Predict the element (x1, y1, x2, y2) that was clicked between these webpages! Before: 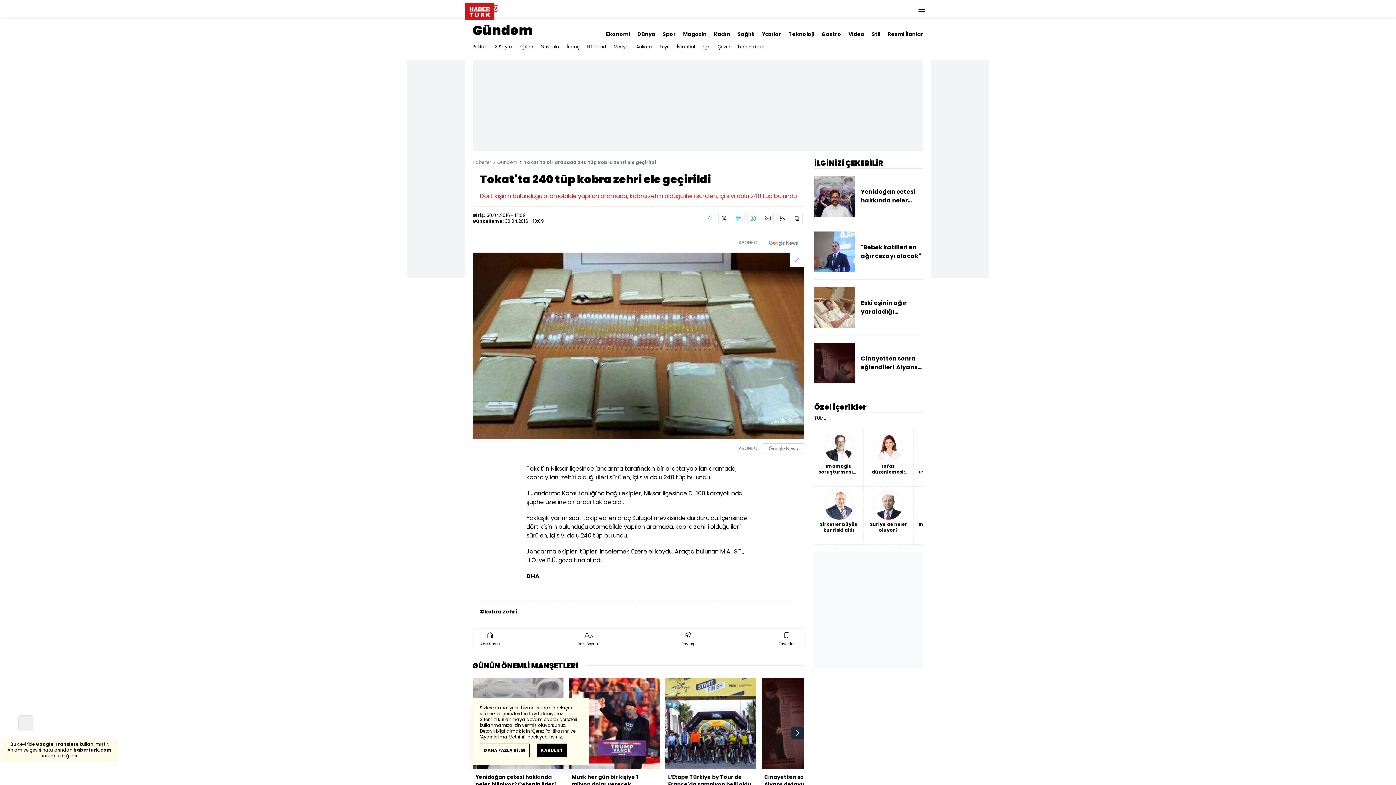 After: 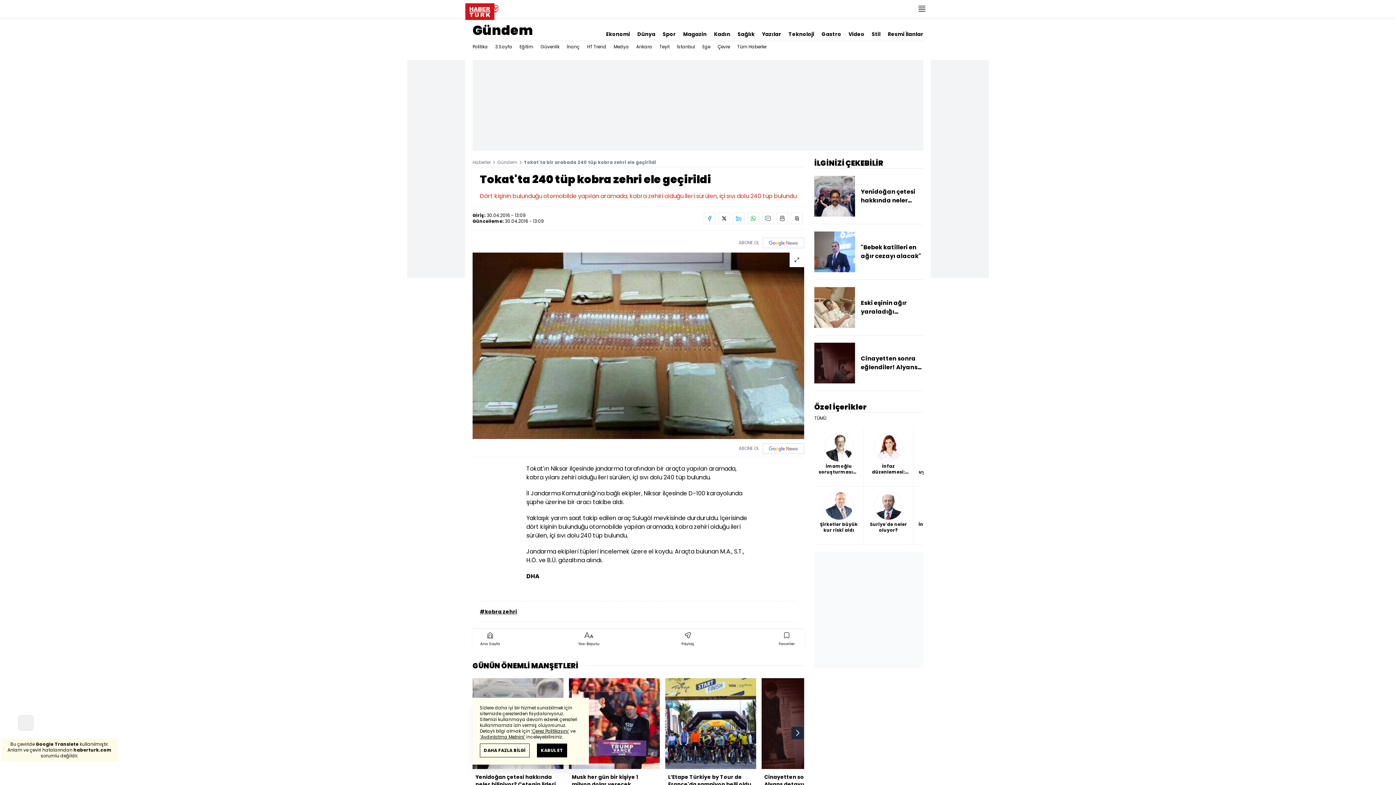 Action: bbox: (714, 23, 730, 37) label: Kadın